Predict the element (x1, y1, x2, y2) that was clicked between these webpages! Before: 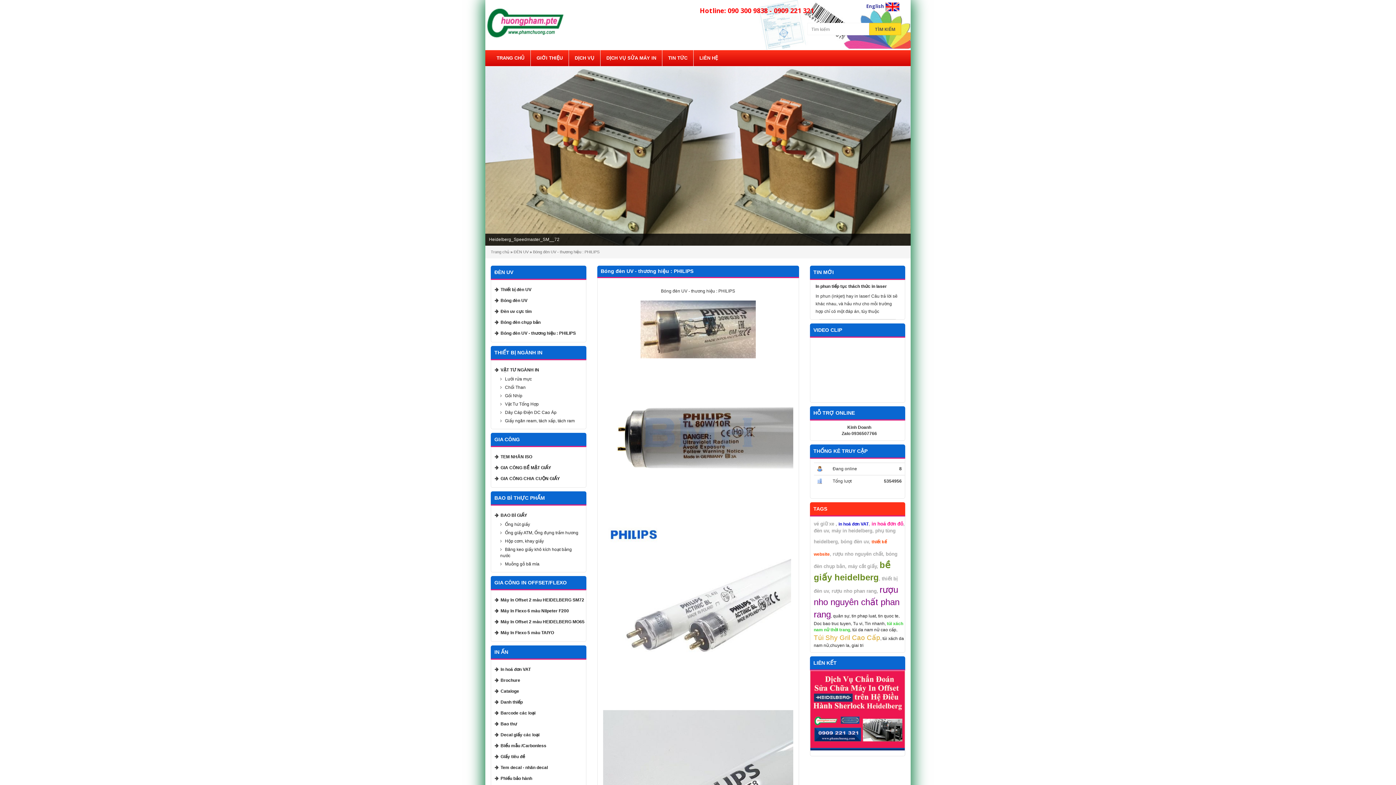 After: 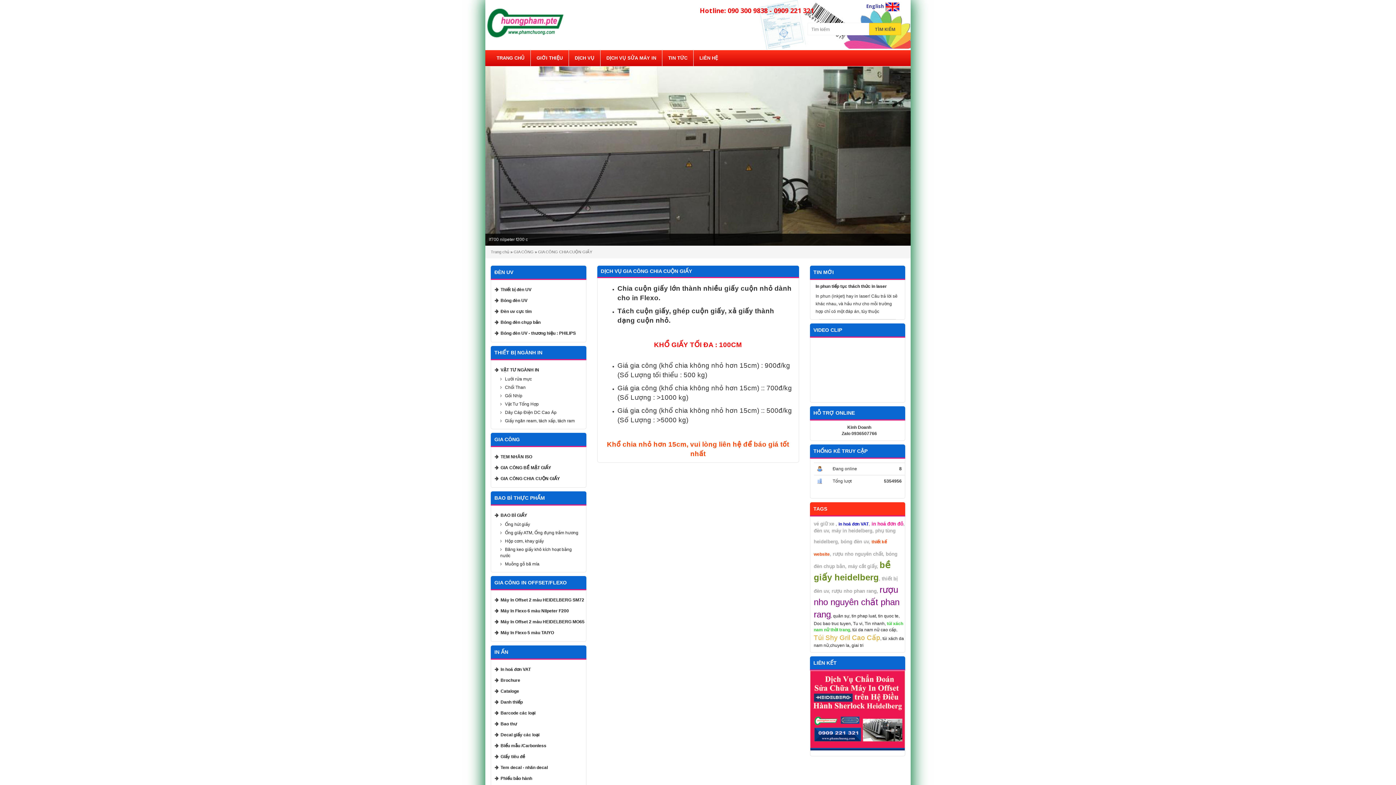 Action: bbox: (500, 476, 560, 481) label: GIA CÔNG CHIA CUỘN GIẤY